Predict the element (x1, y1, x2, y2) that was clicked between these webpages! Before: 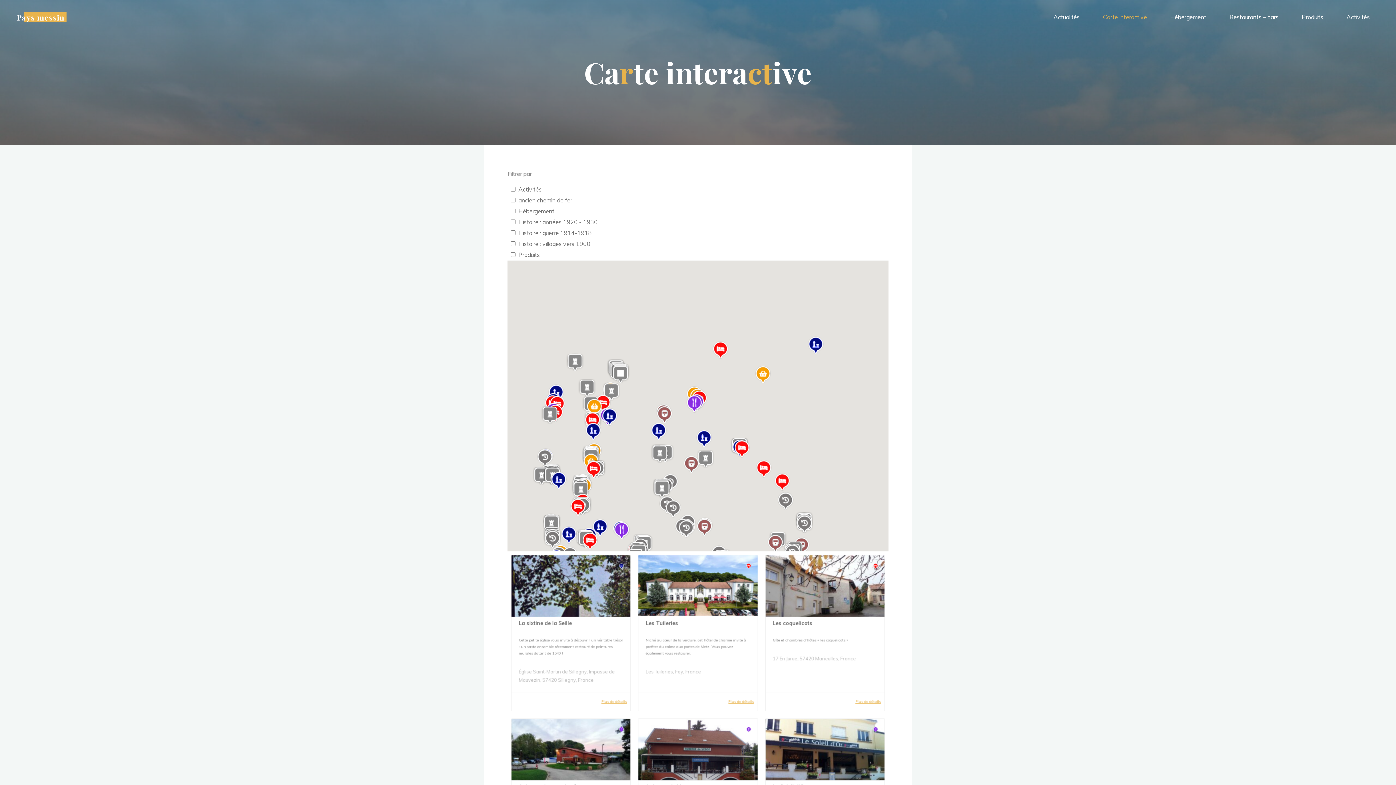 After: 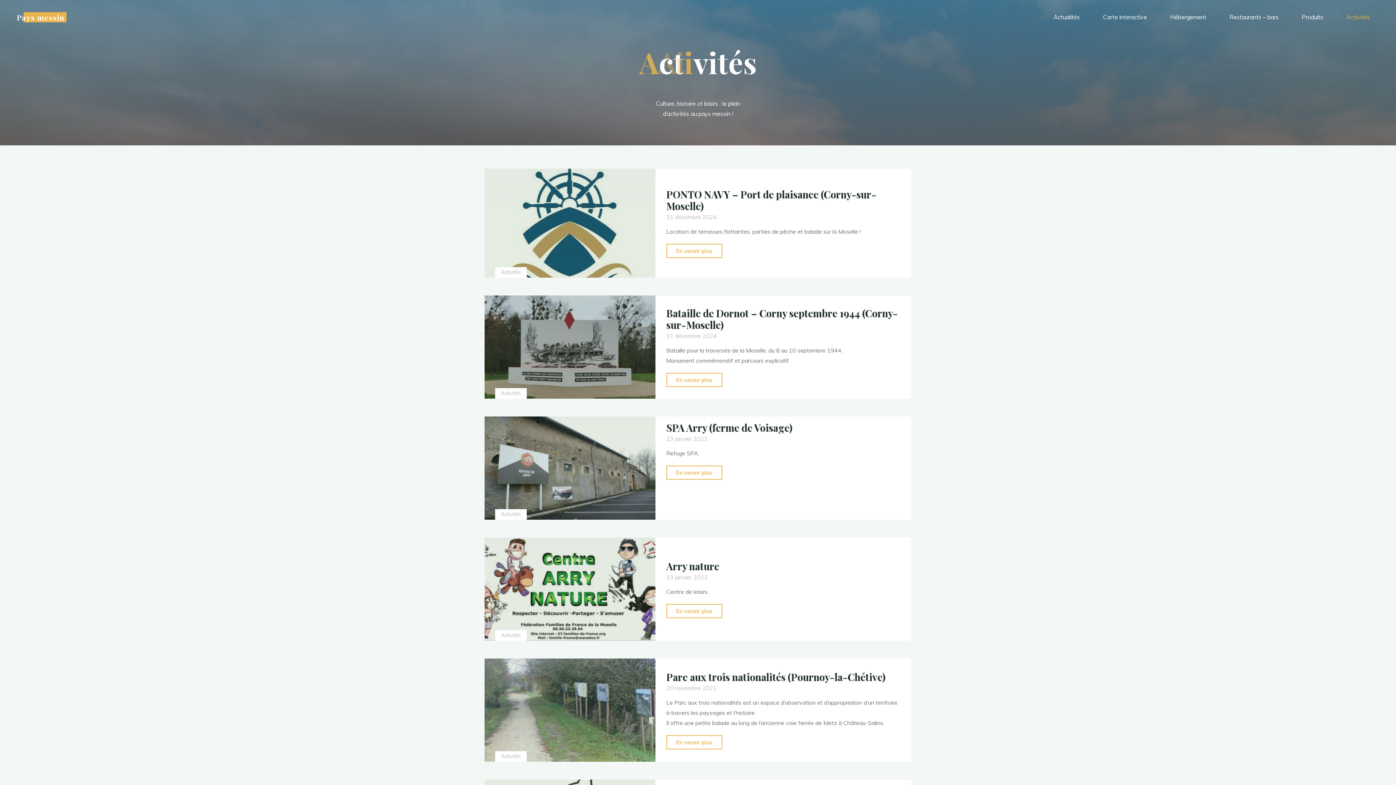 Action: label: Activités bbox: (730, 760, 754, 775)